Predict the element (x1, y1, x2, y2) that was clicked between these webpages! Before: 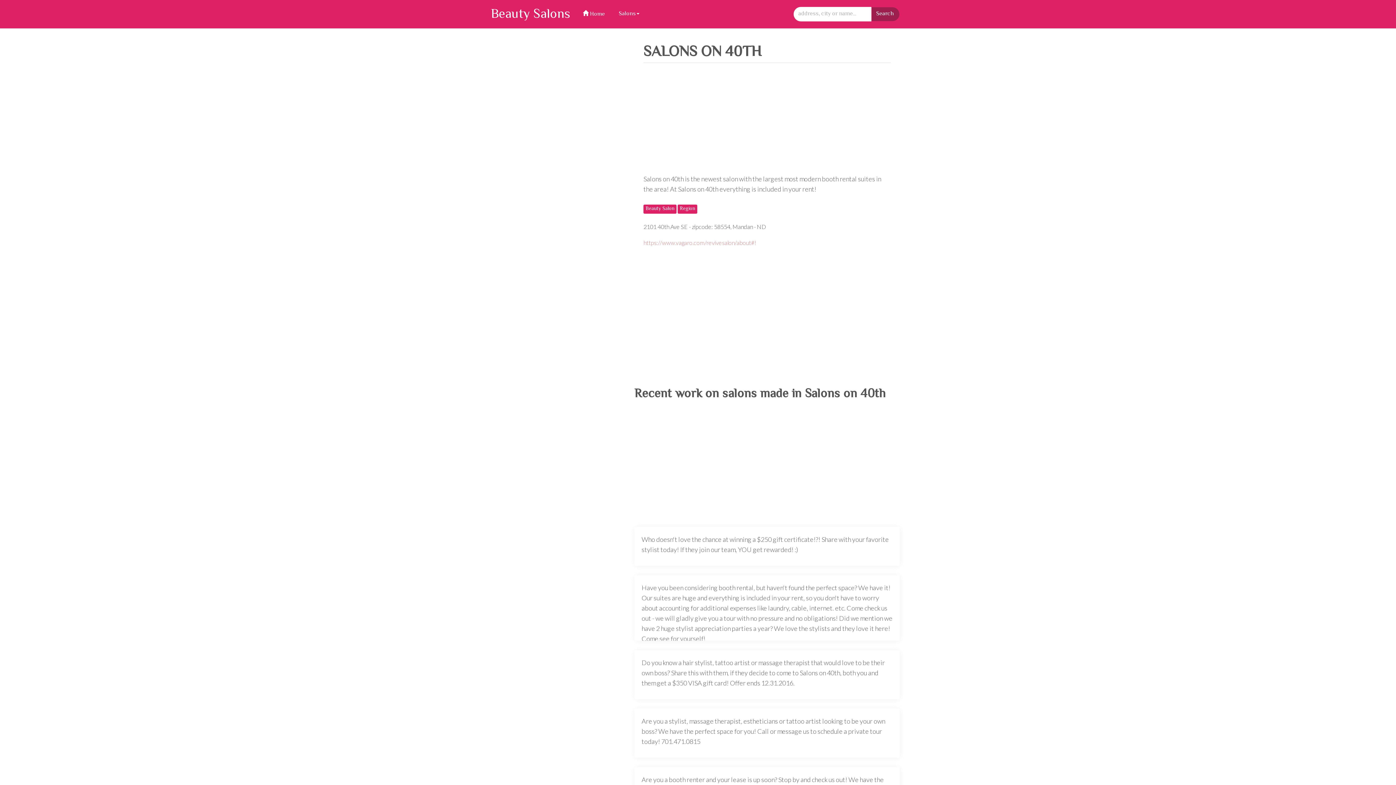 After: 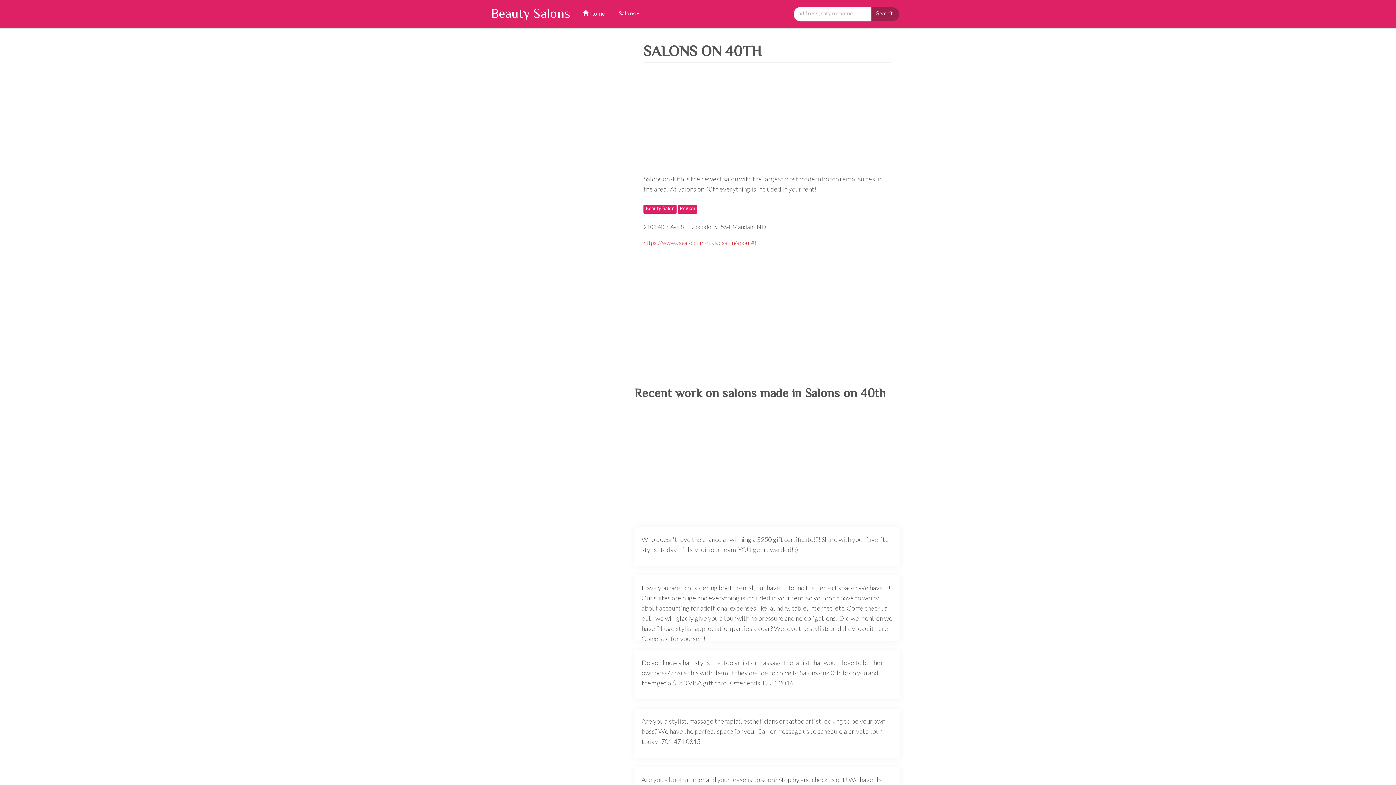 Action: label: https://www.vagaro.com/revivesalon/about#! bbox: (643, 239, 756, 246)